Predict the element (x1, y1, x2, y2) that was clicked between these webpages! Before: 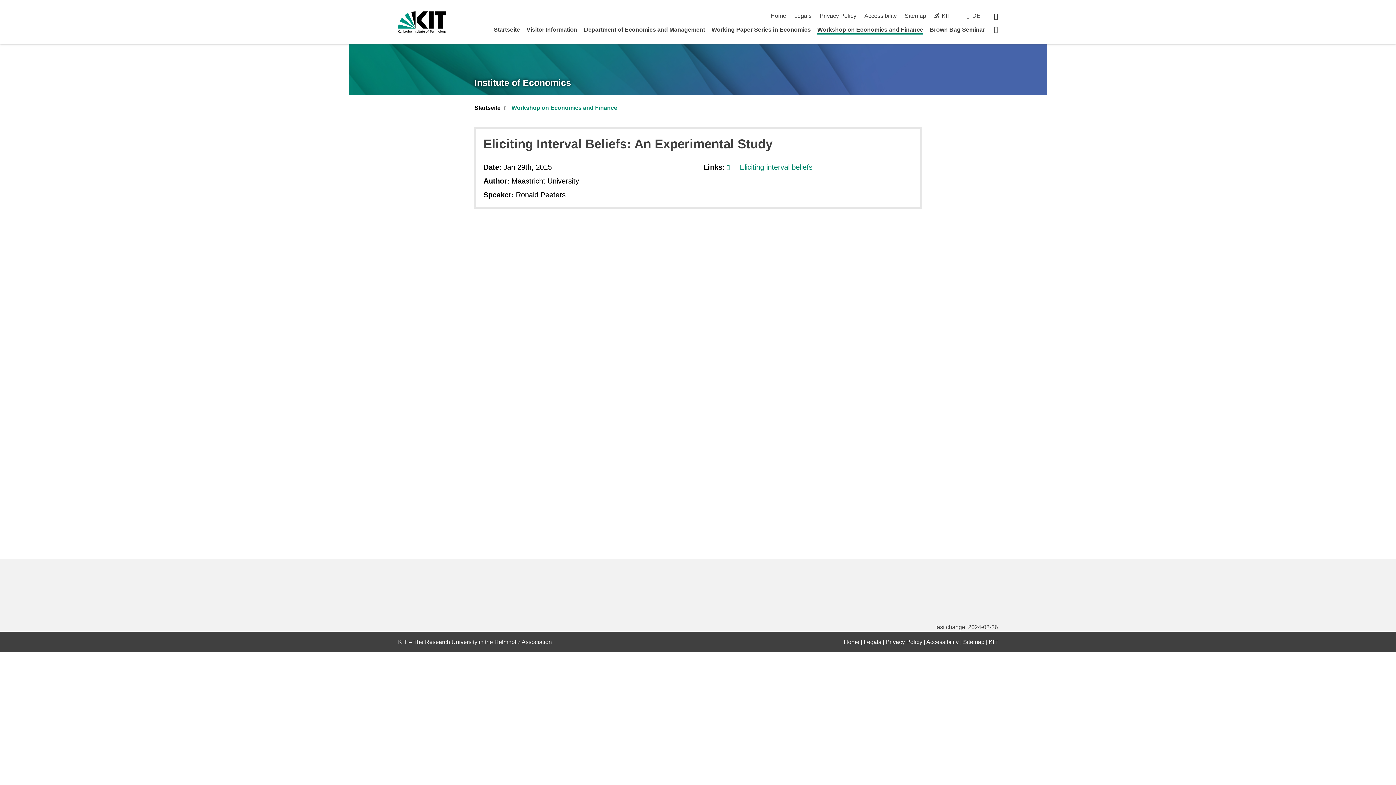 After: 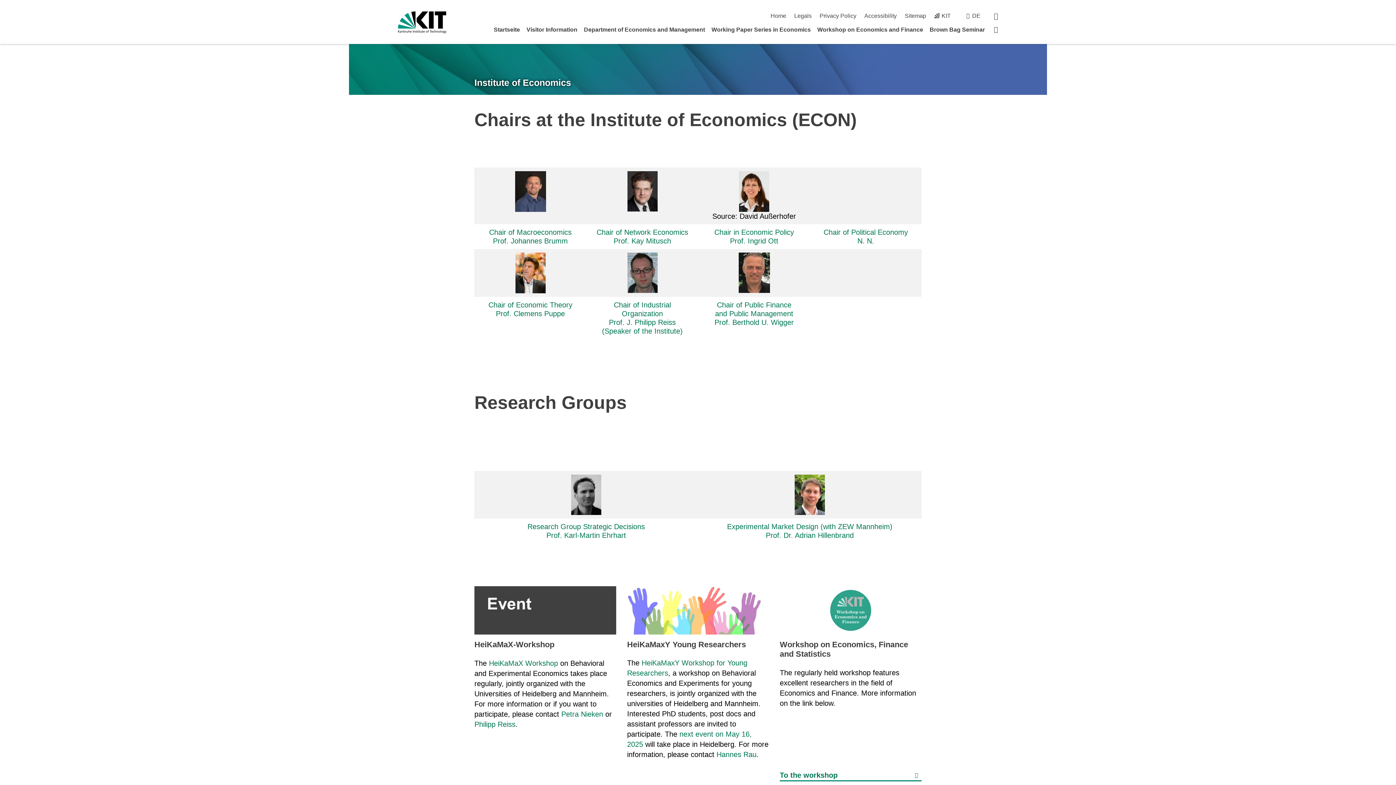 Action: label: Institute of Economics bbox: (474, 77, 571, 87)